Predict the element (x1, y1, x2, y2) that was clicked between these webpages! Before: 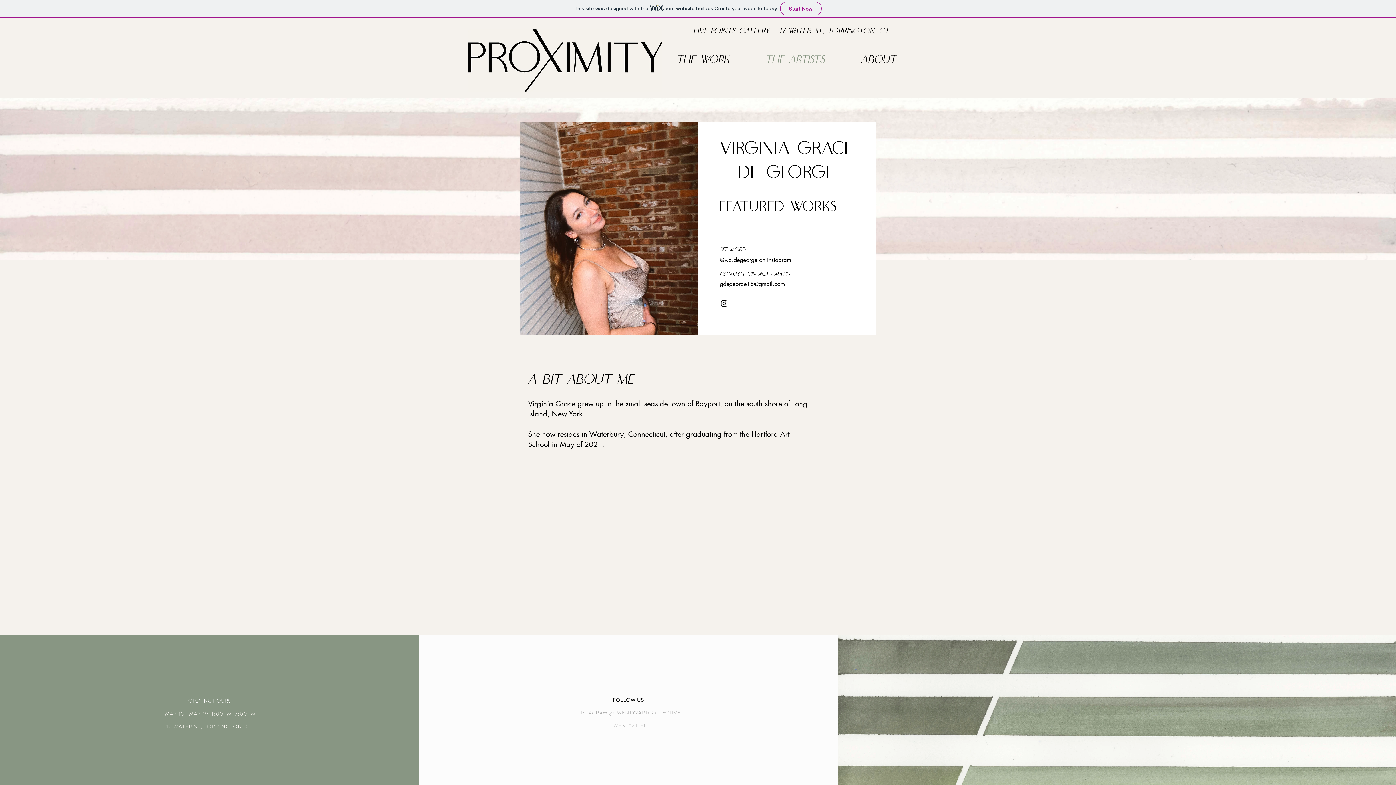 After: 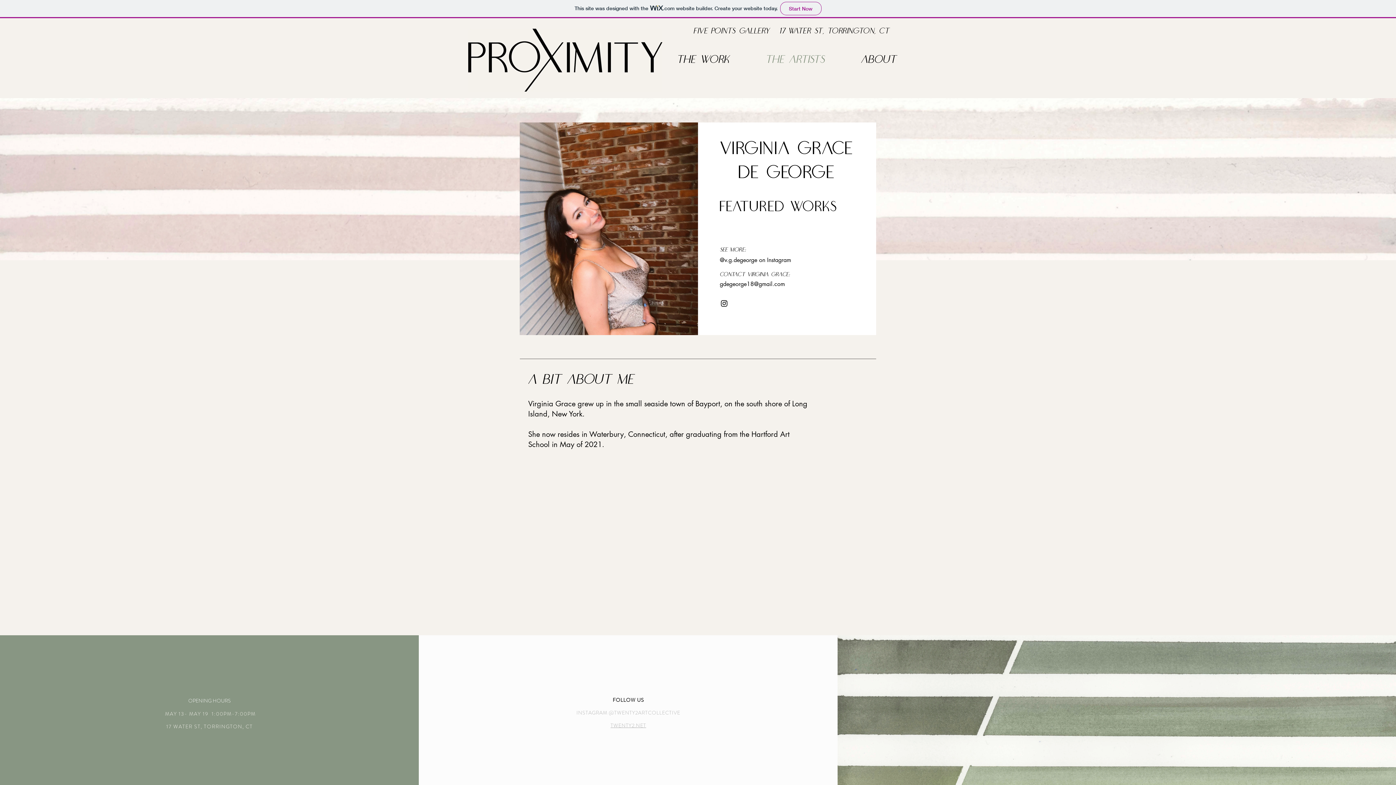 Action: label: gdegeorge18@gmail.com bbox: (720, 280, 785, 287)